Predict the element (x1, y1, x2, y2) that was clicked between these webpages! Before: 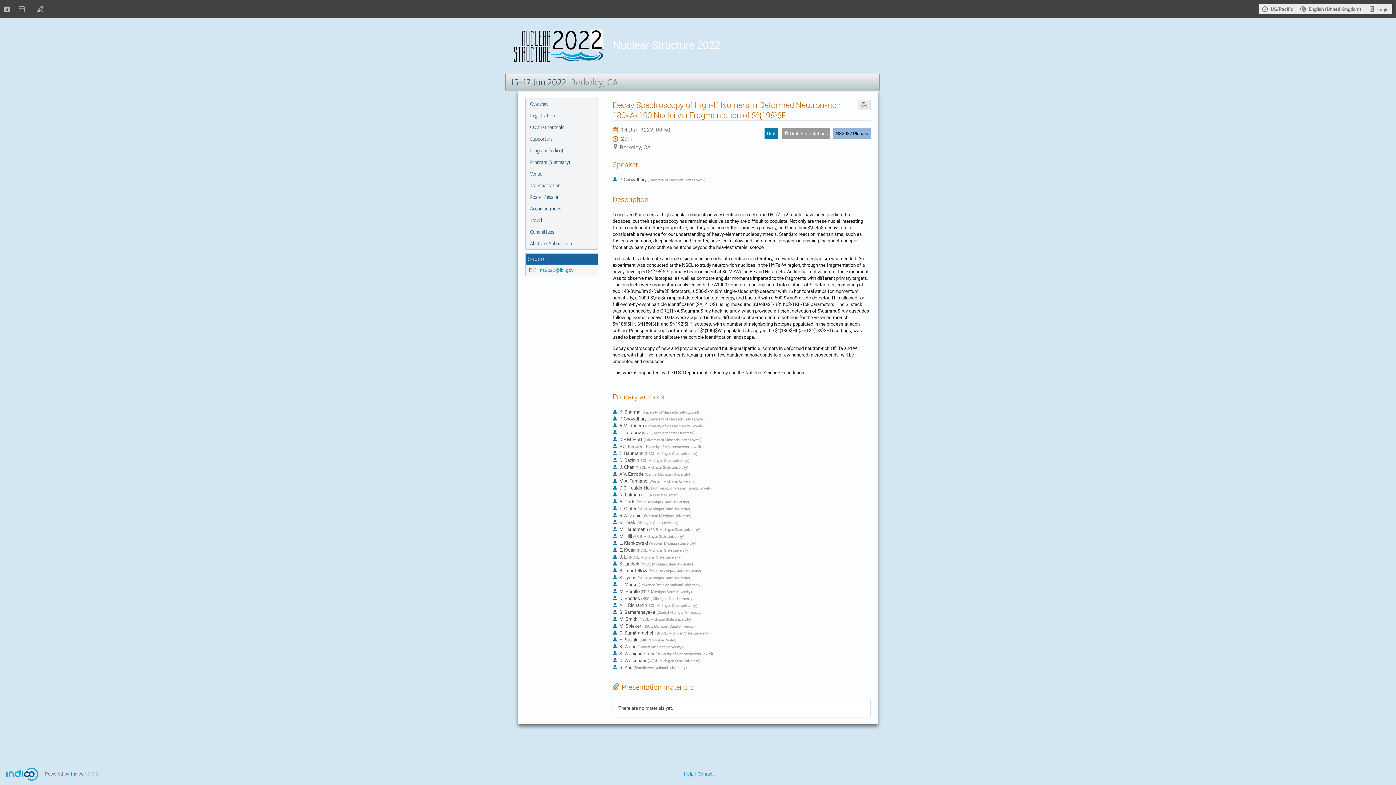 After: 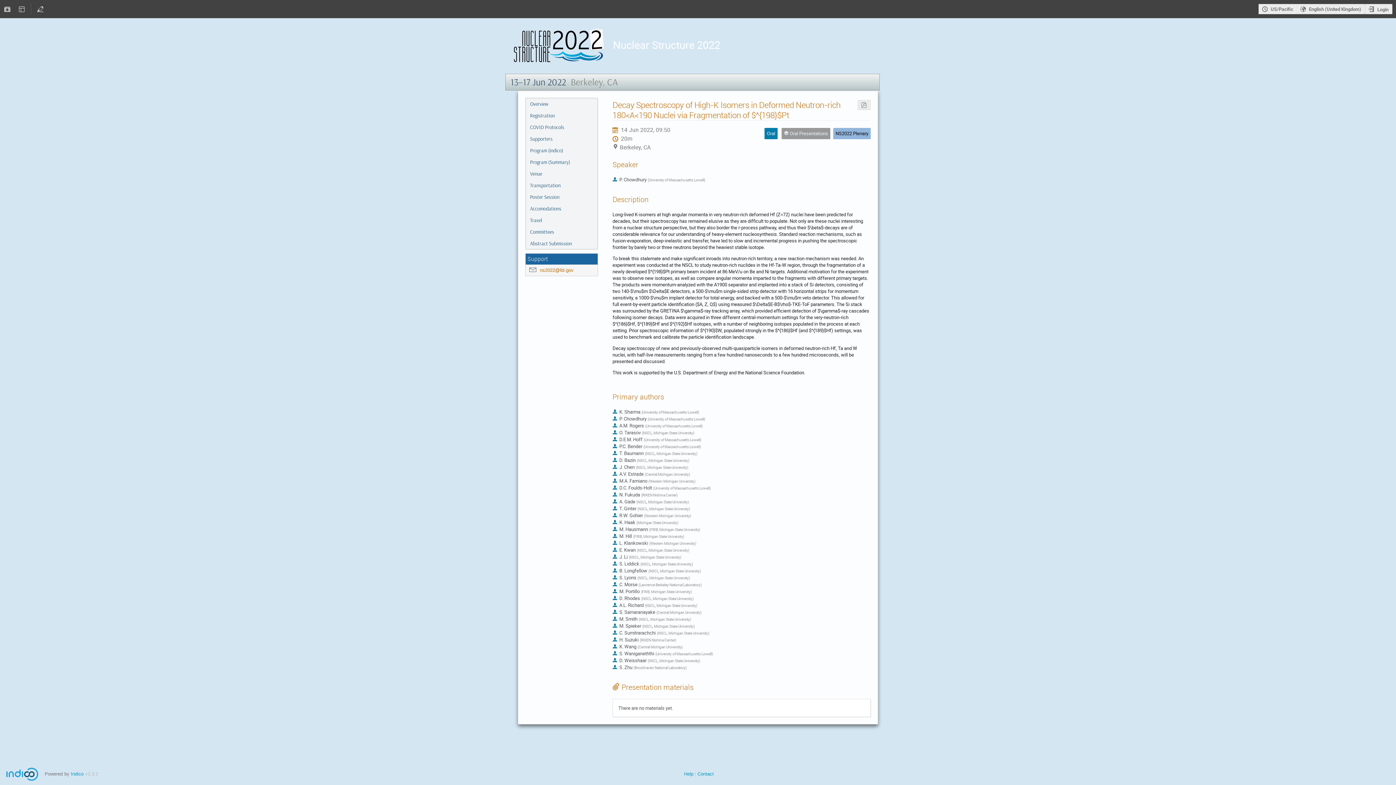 Action: label: ns2022@lbl.gov bbox: (540, 267, 573, 273)